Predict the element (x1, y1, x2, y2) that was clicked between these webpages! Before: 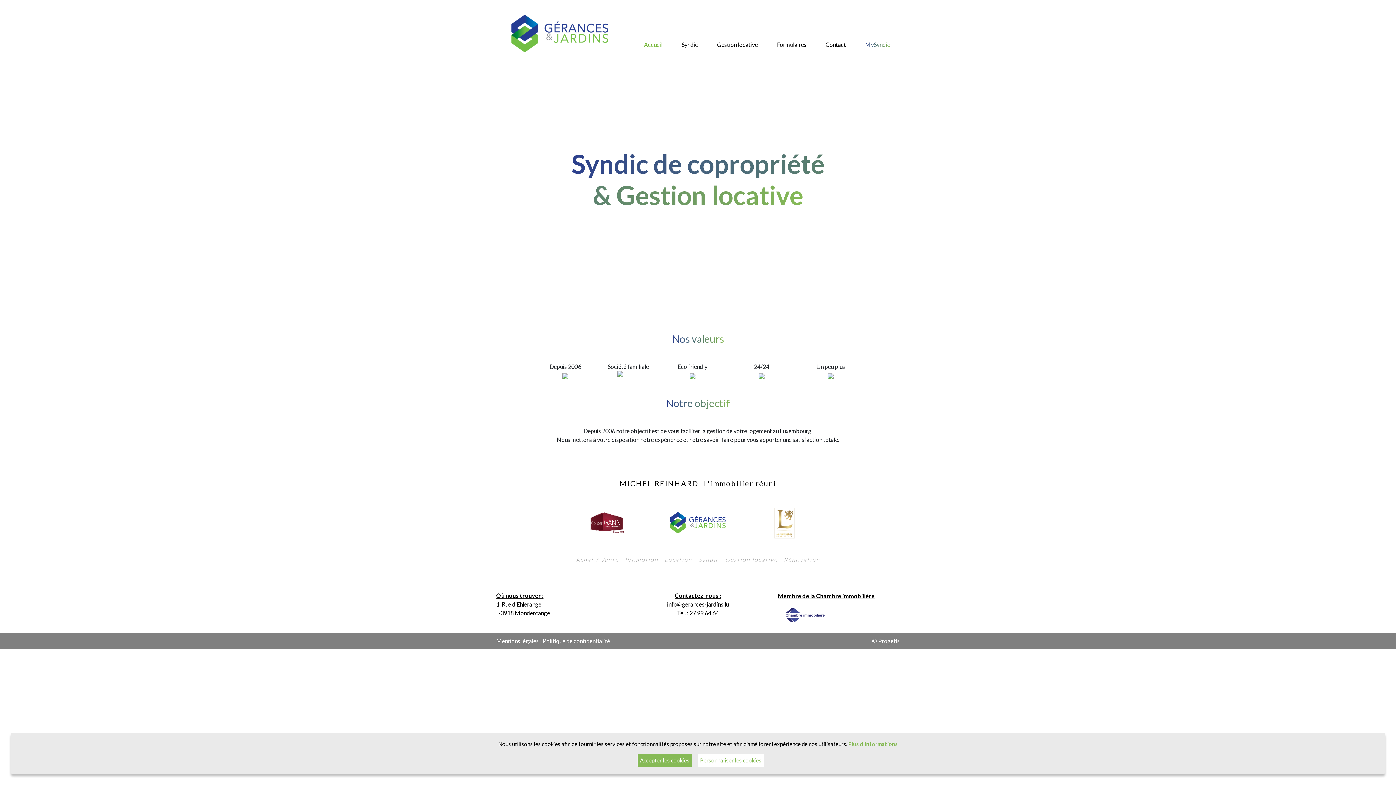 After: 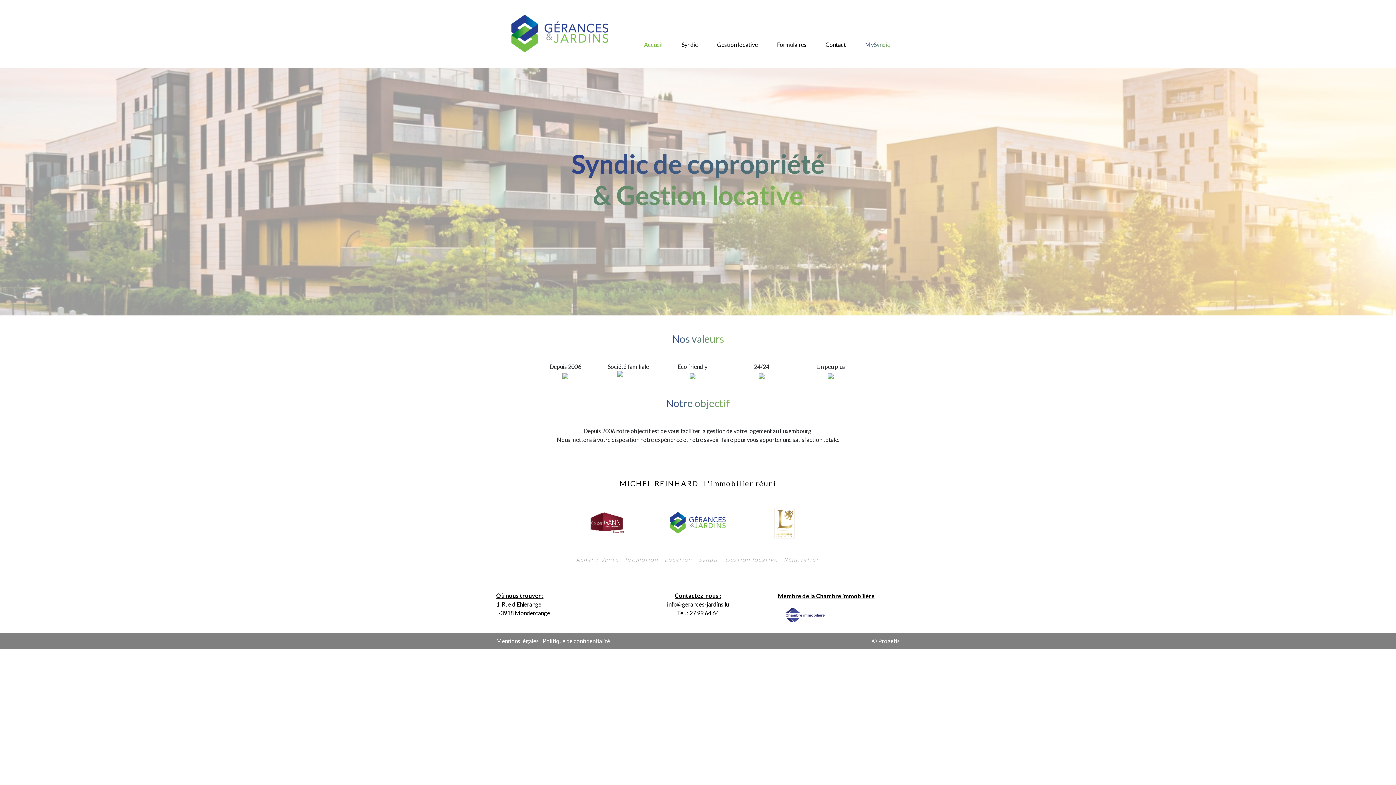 Action: label: Accepter les cookies bbox: (637, 754, 692, 767)